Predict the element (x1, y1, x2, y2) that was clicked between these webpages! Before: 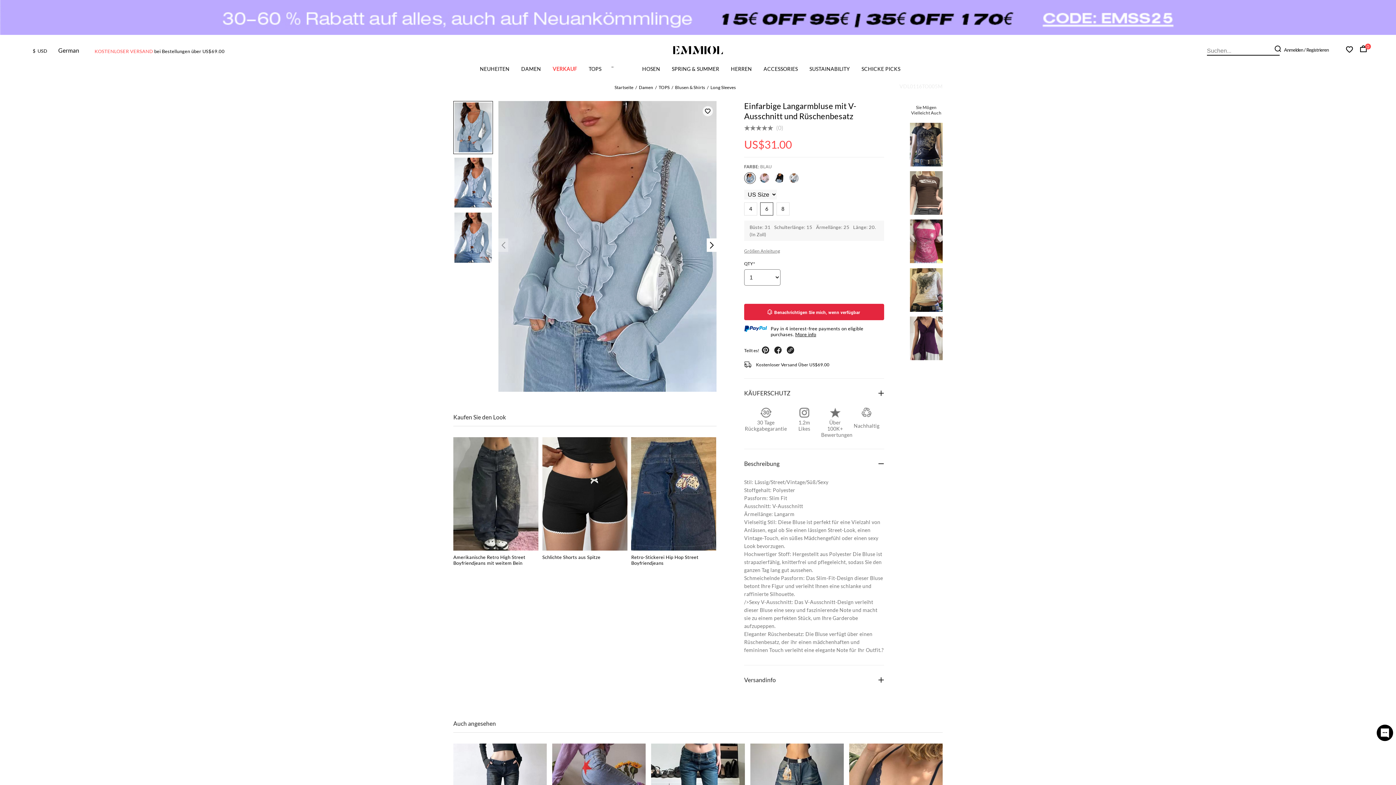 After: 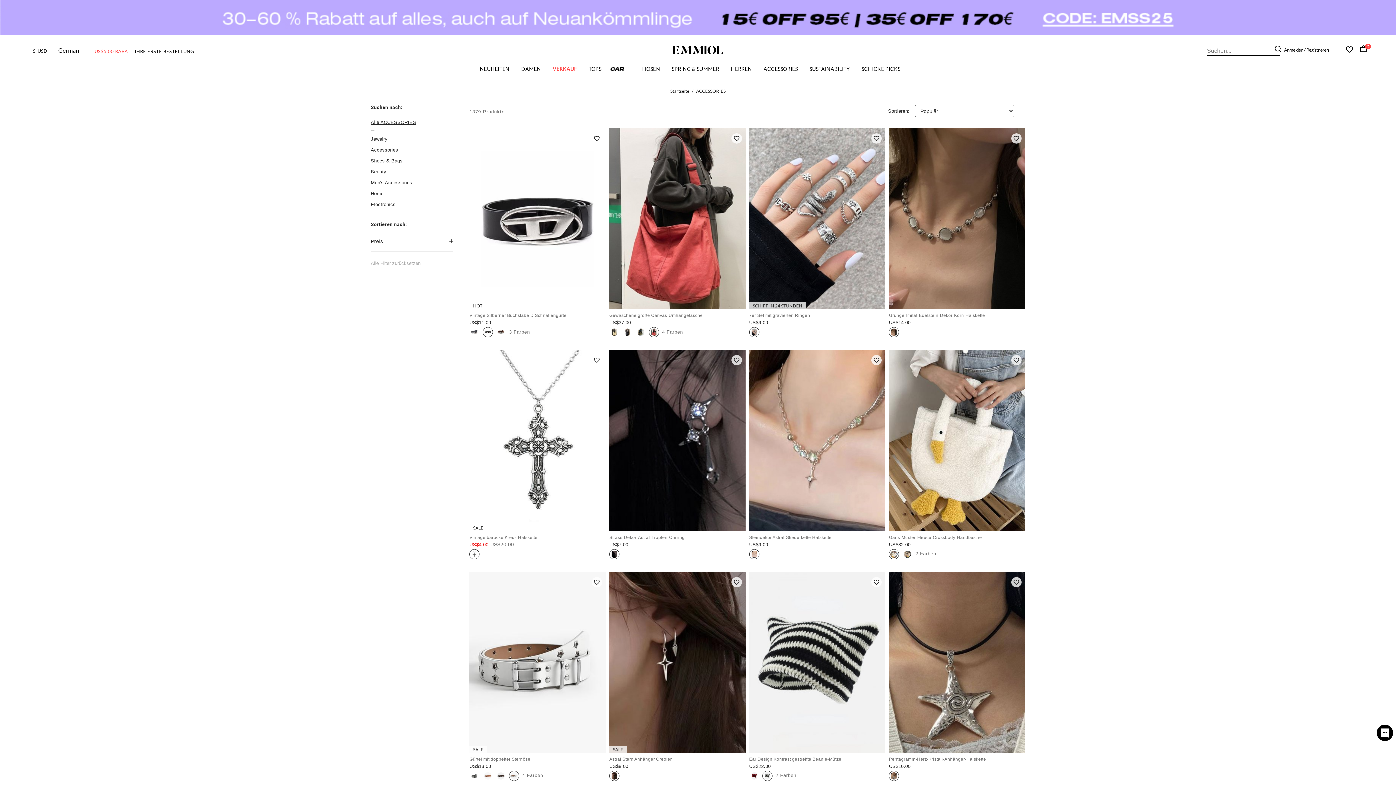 Action: bbox: (763, 65, 798, 75) label: ACCESSORIES